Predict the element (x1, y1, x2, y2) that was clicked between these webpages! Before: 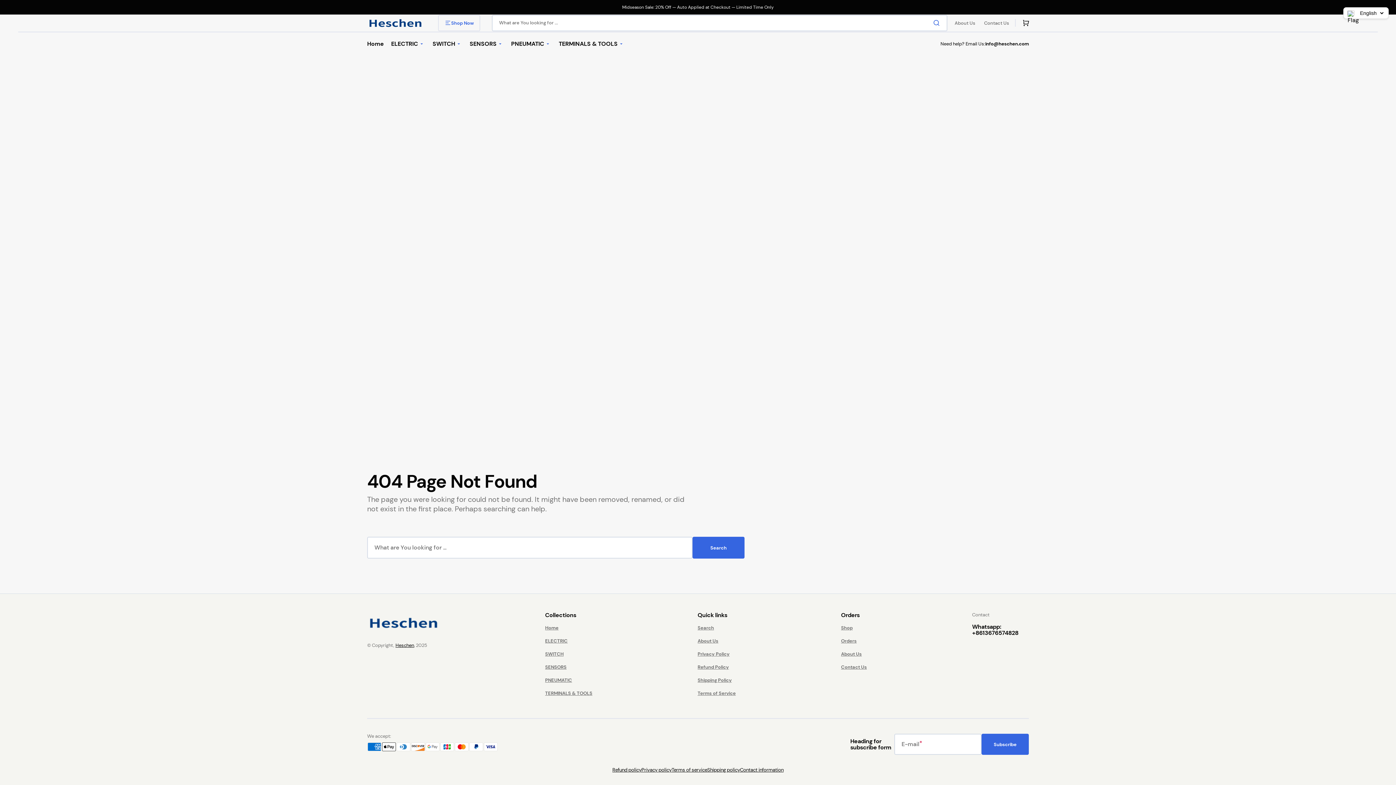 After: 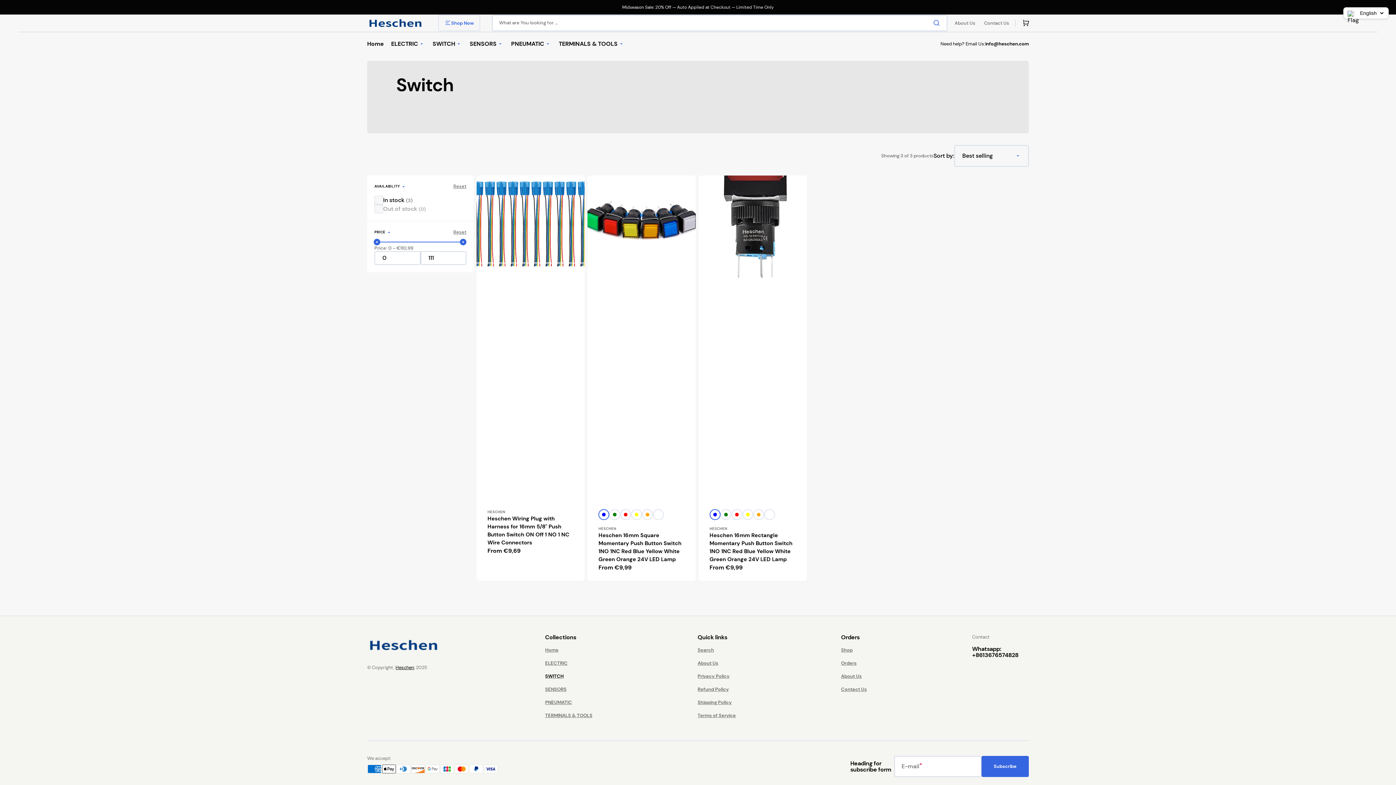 Action: label: SWITCH bbox: (545, 648, 563, 661)